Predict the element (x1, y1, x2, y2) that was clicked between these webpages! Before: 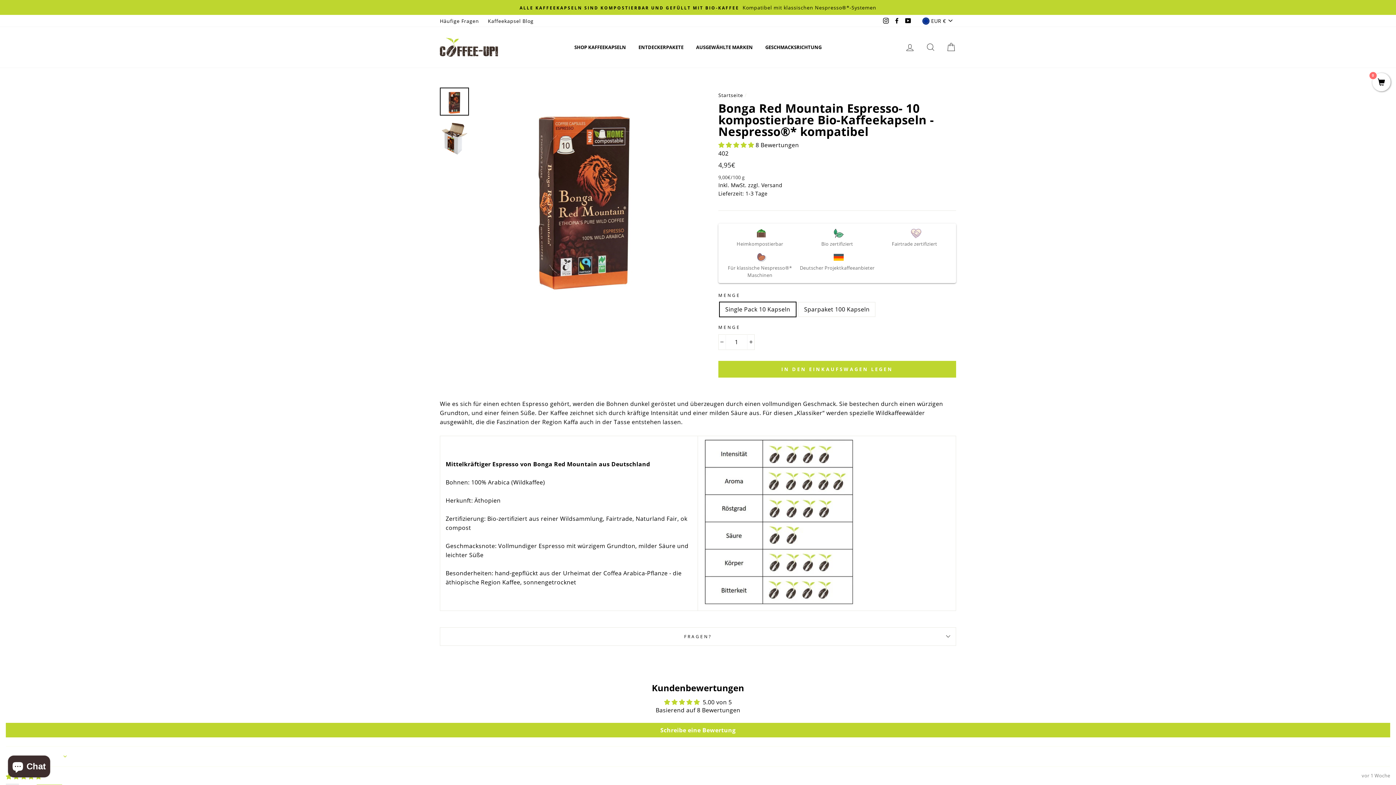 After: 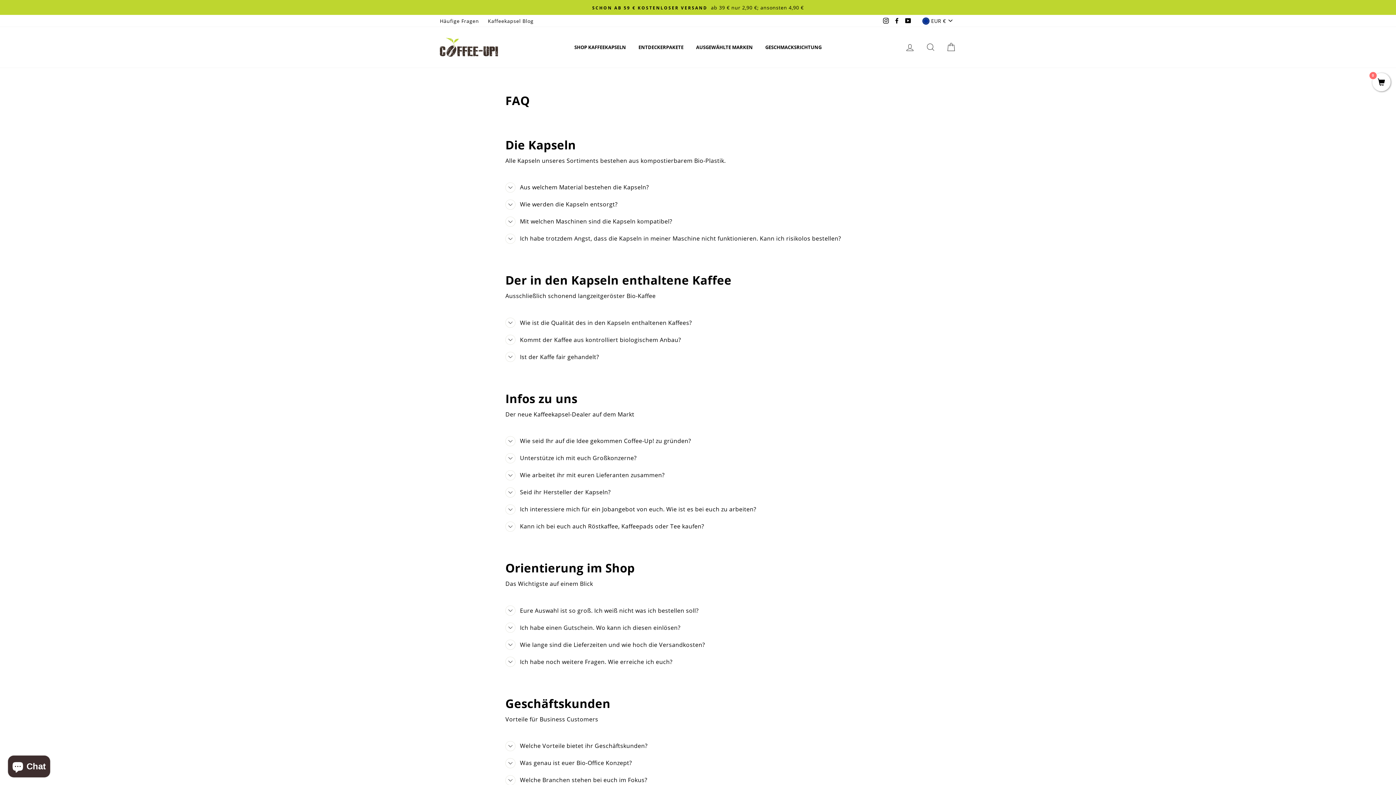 Action: bbox: (436, 15, 482, 26) label: Häufige Fragen